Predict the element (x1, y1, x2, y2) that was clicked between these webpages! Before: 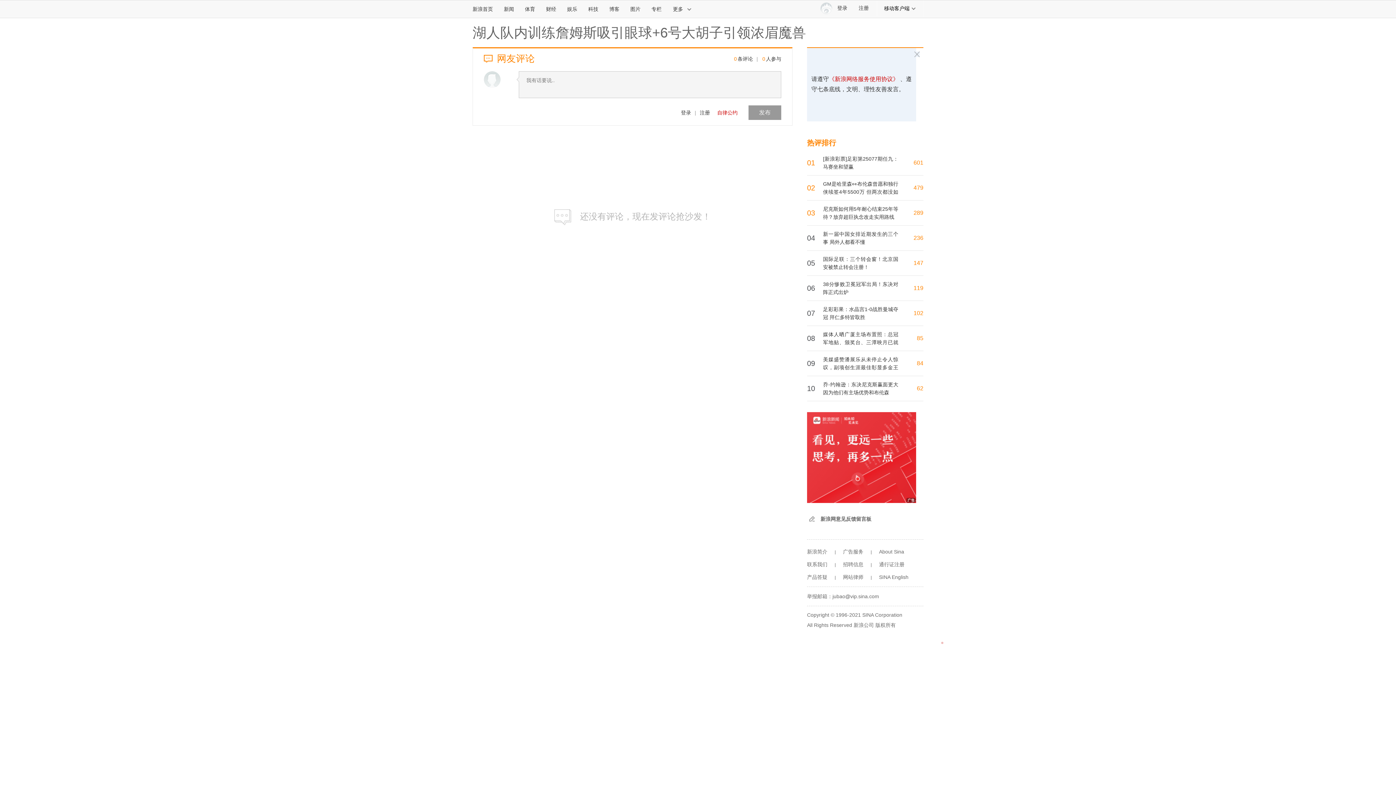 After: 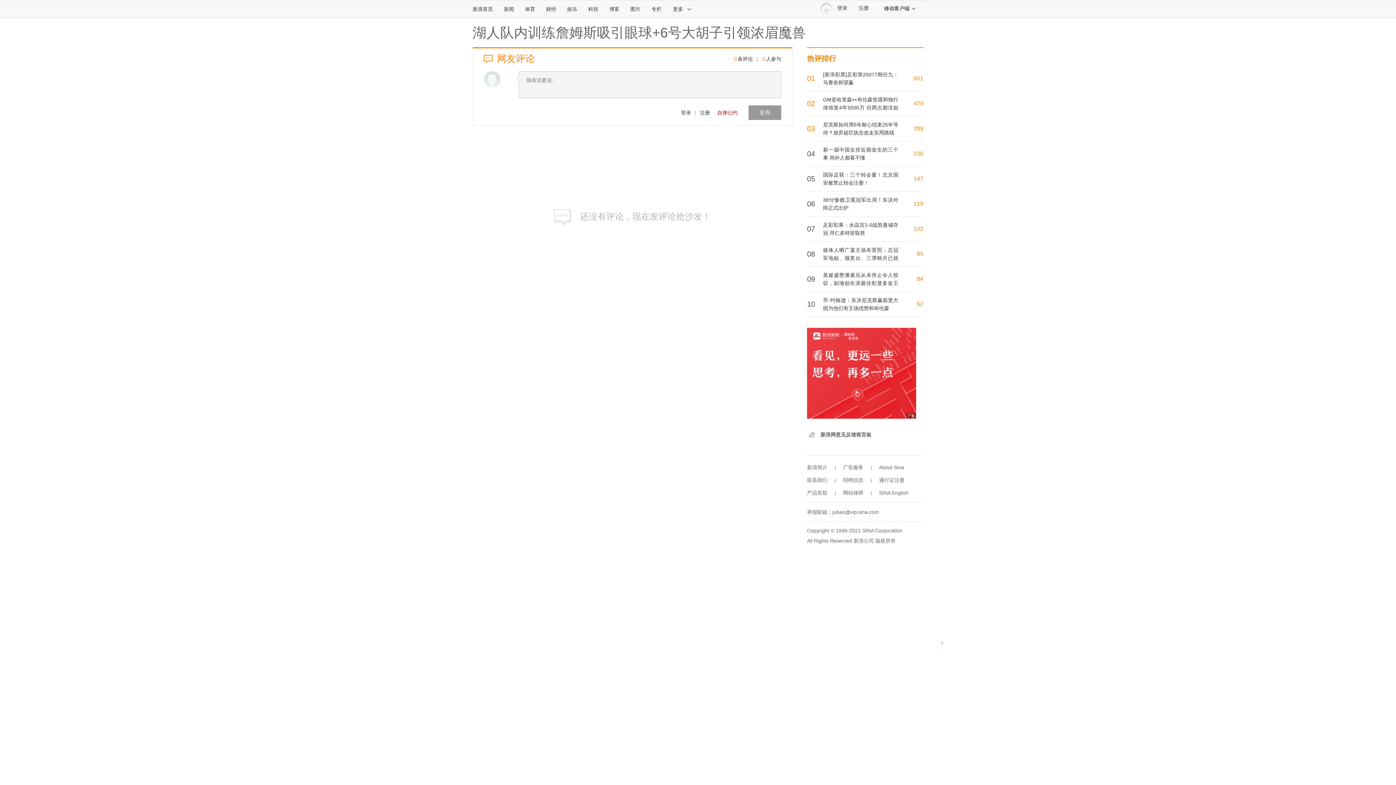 Action: label: 自律公约 bbox: (710, 105, 737, 120)